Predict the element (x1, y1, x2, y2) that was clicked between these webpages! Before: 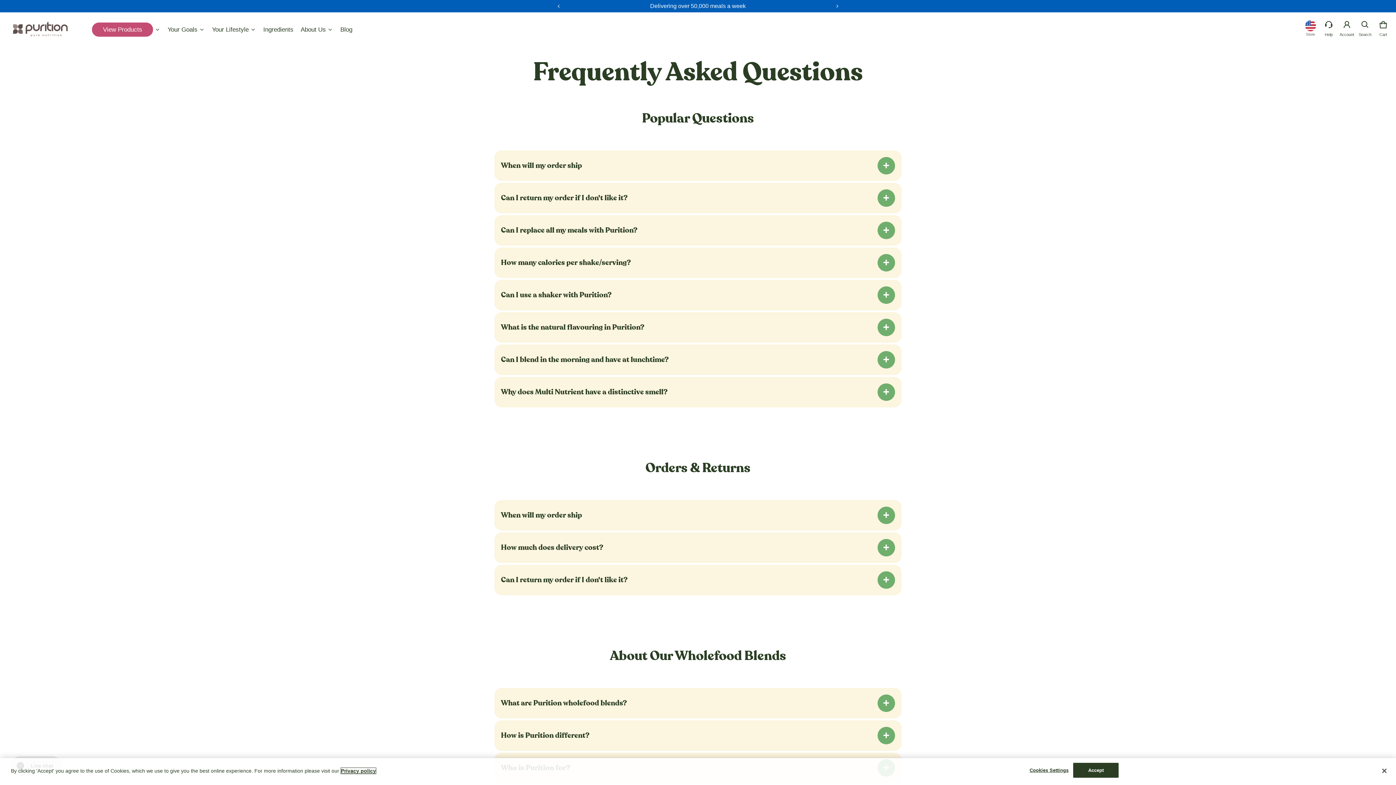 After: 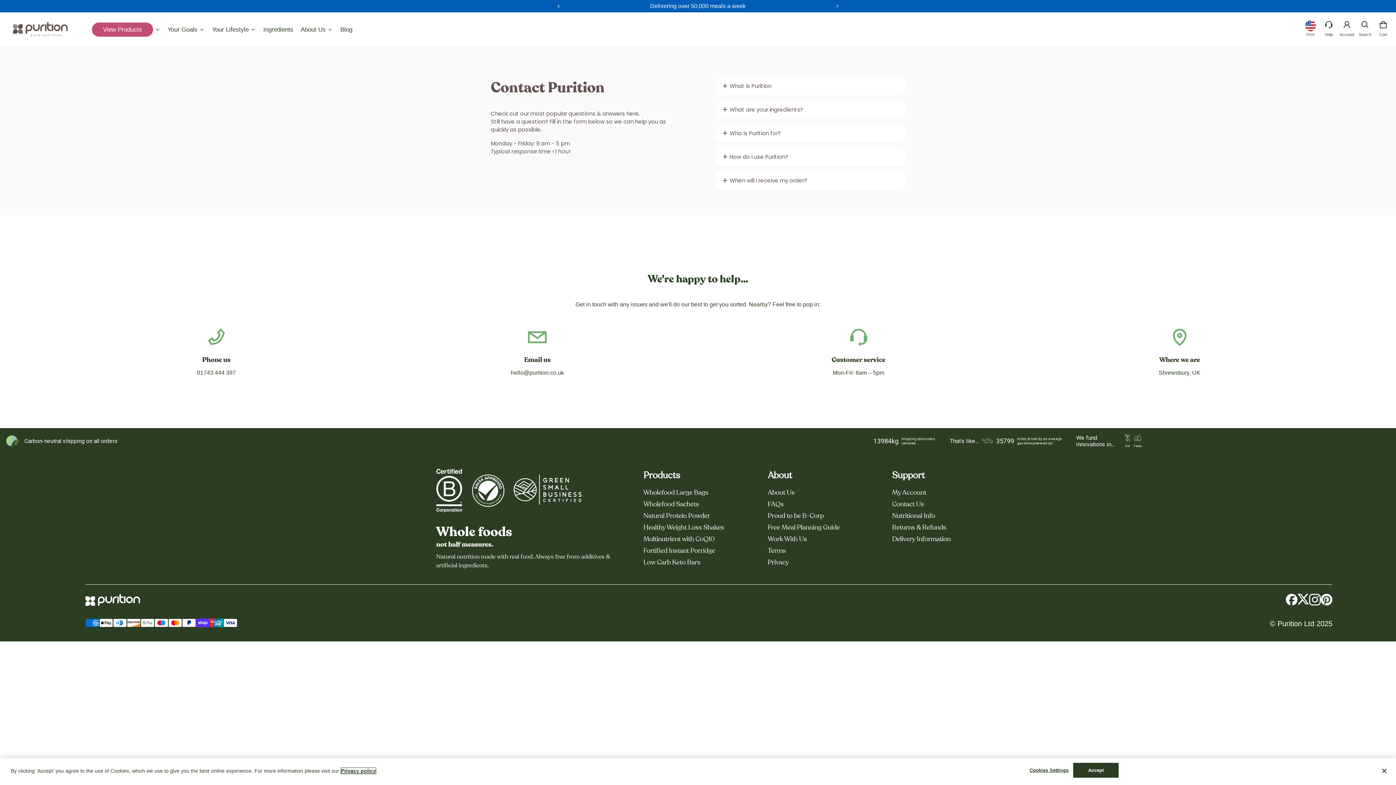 Action: label: Help bbox: (1320, 20, 1338, 37)